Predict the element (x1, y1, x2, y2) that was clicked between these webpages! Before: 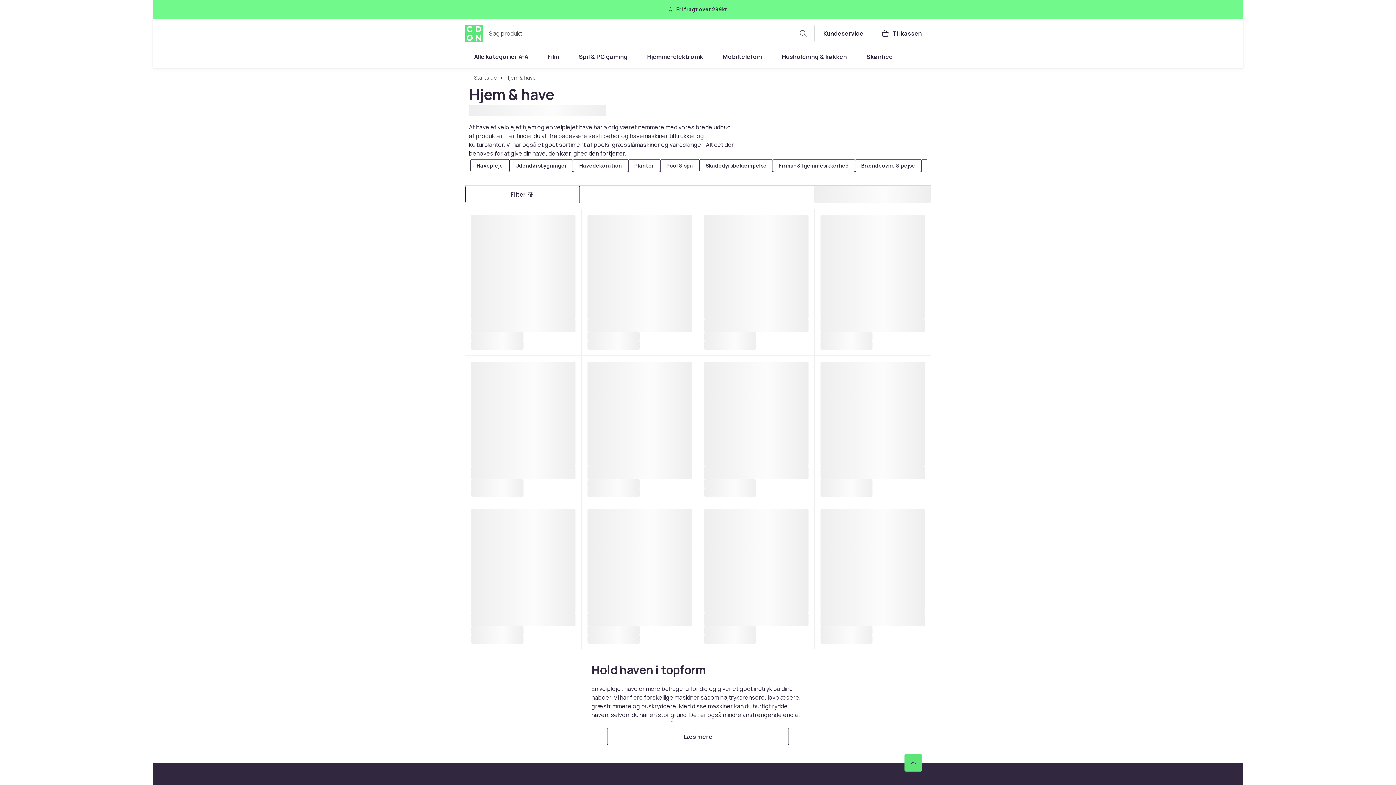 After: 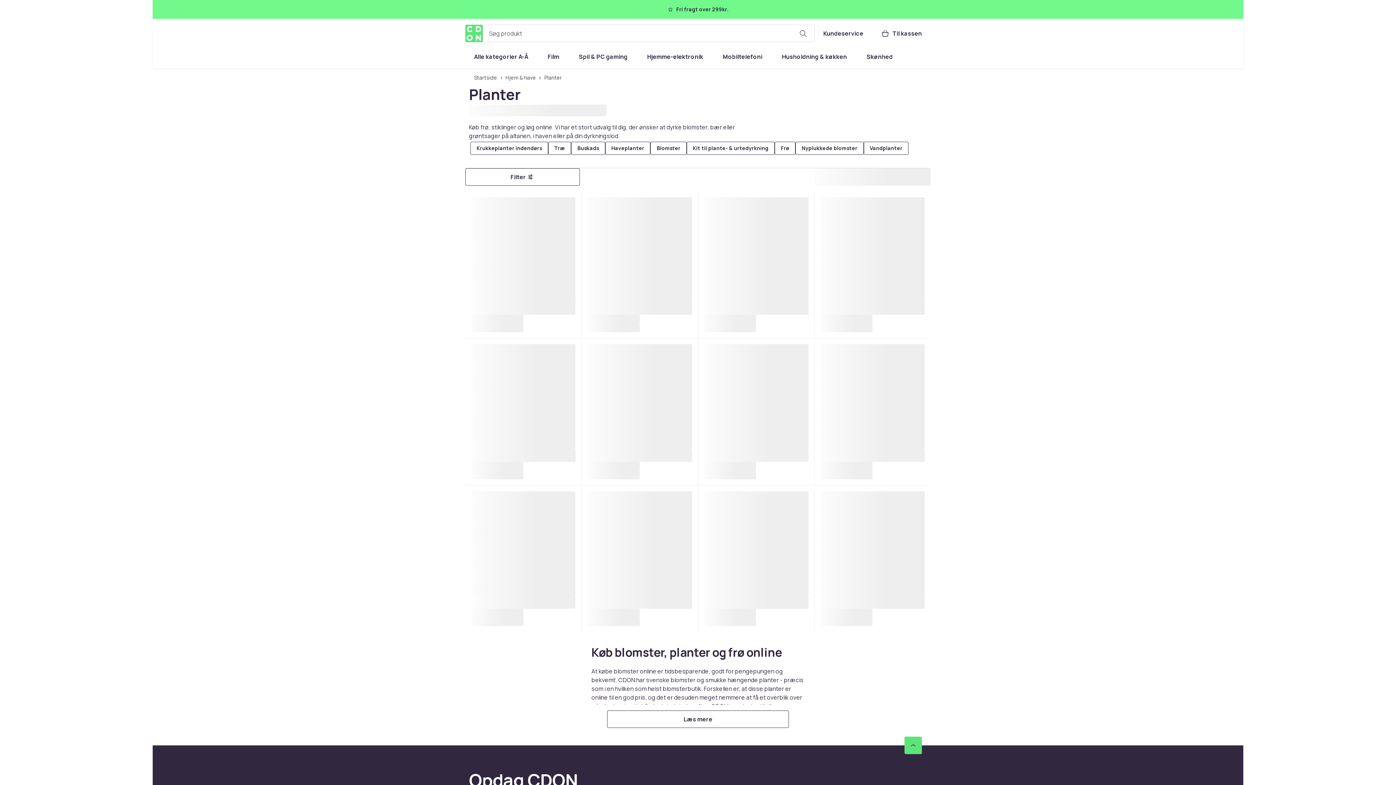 Action: label: Planter bbox: (628, 159, 660, 172)